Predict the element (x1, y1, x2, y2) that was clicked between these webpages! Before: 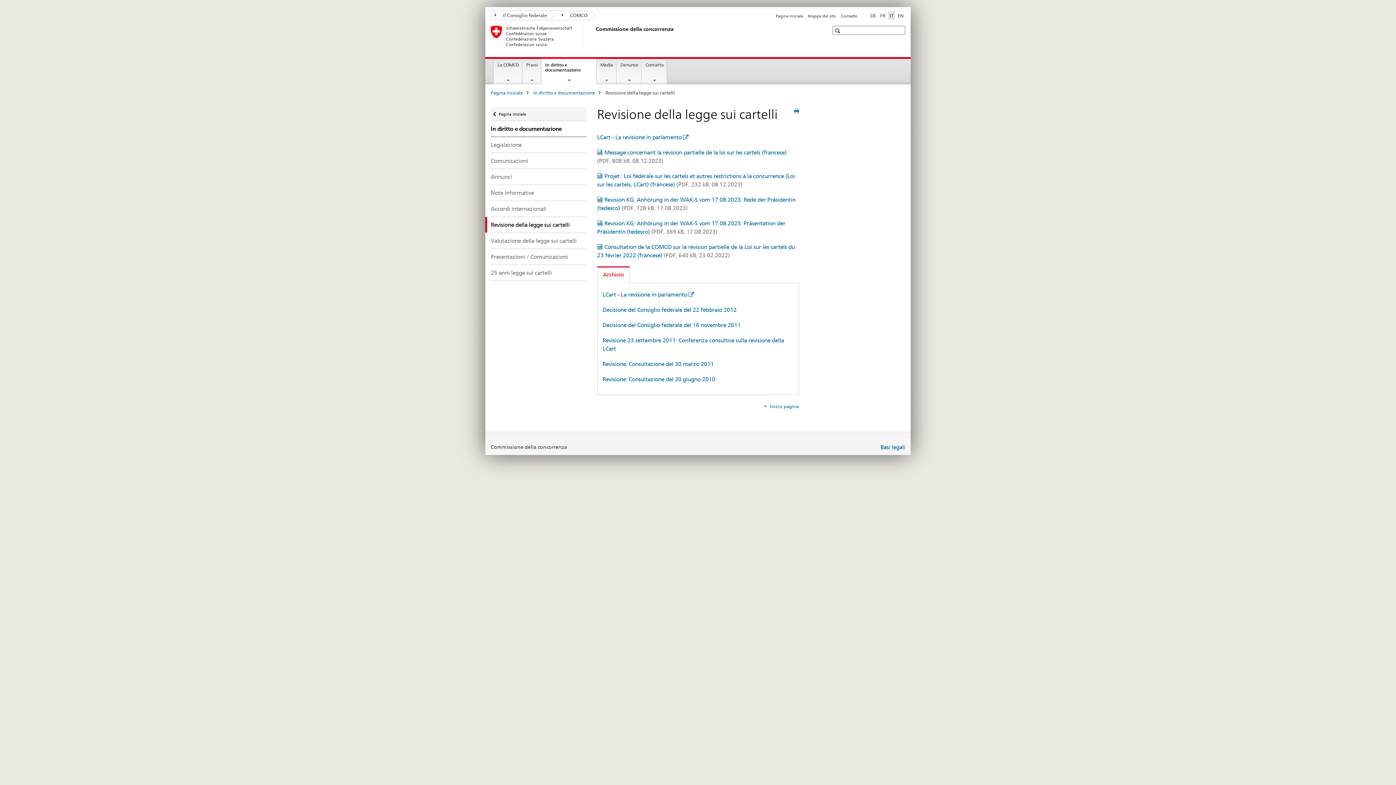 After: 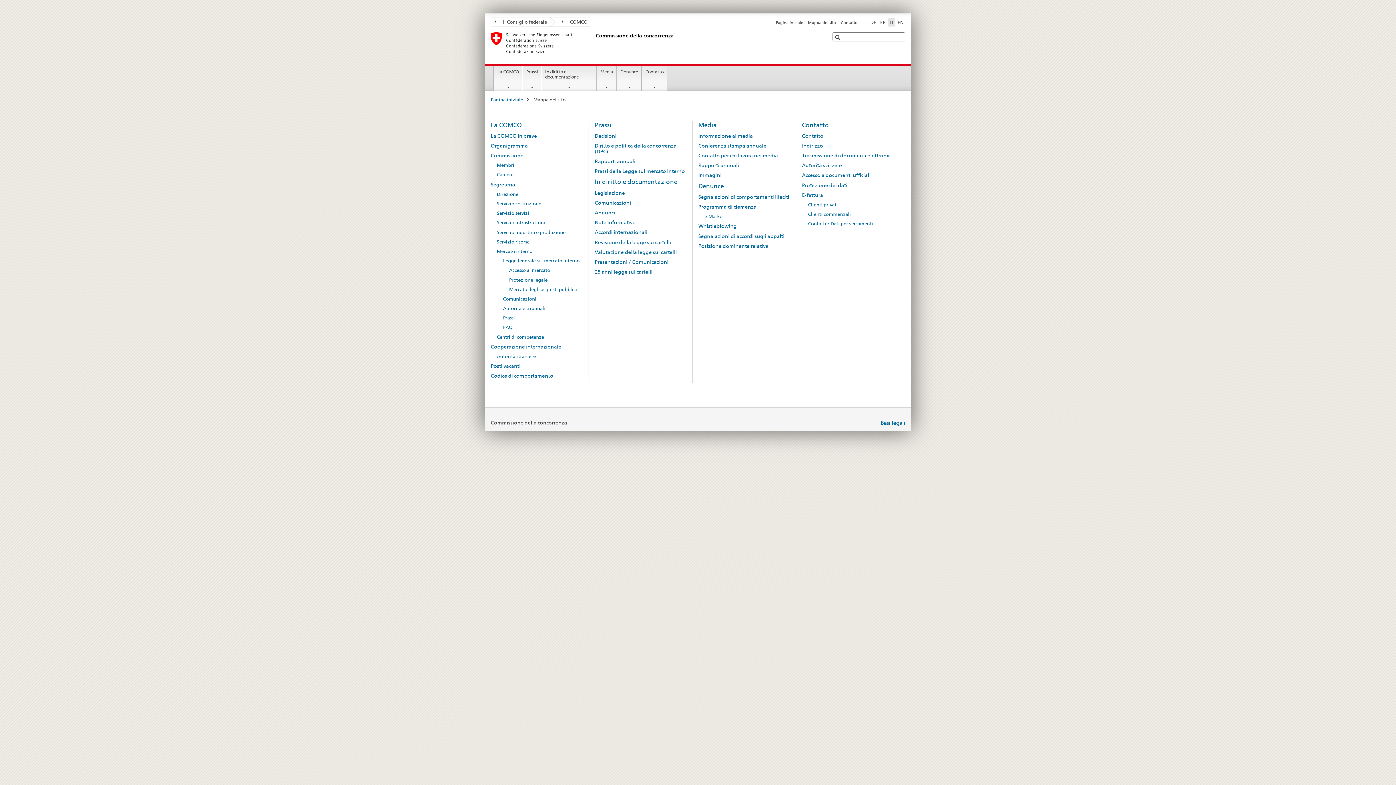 Action: label: Mappa del sito bbox: (808, 13, 836, 18)